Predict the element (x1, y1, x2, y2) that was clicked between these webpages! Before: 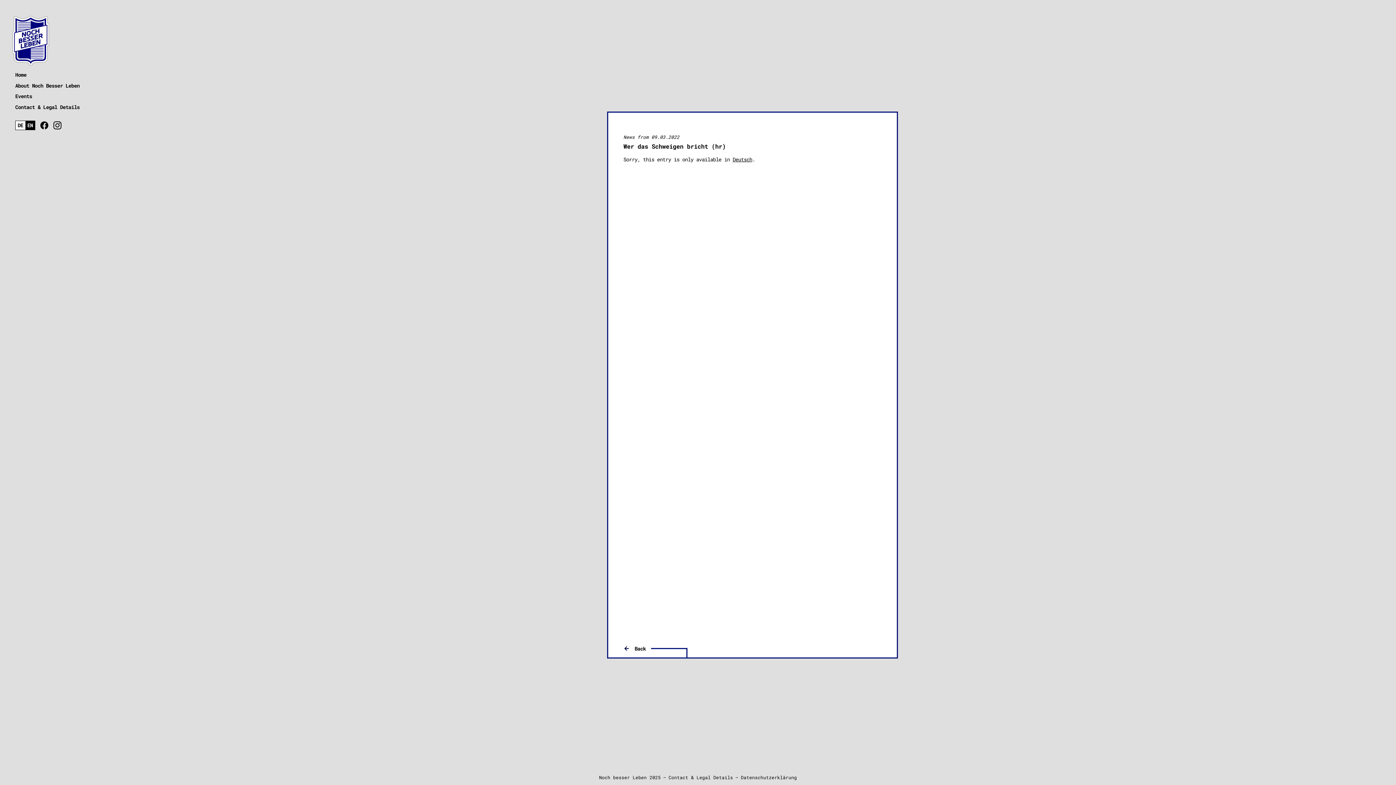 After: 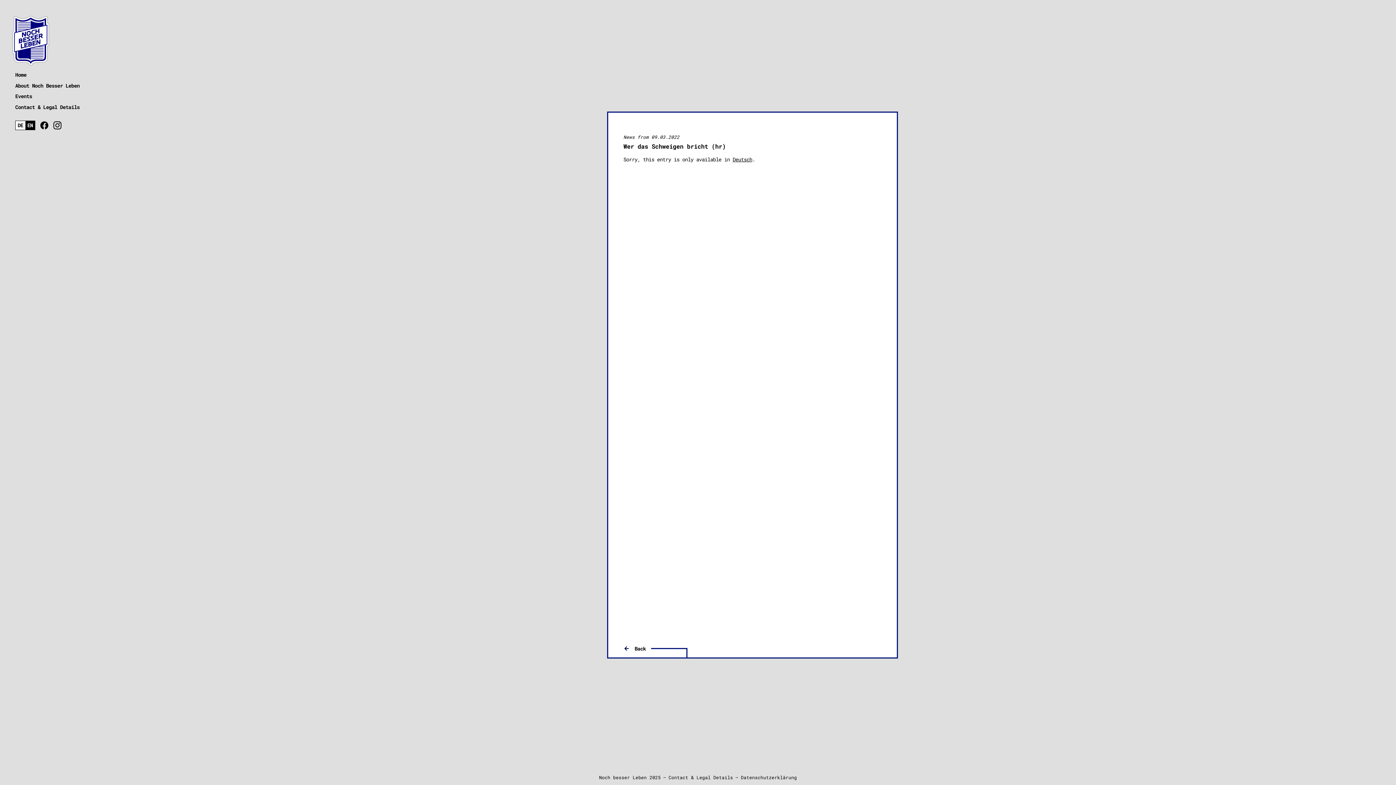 Action: label: English bbox: (25, 120, 34, 129)